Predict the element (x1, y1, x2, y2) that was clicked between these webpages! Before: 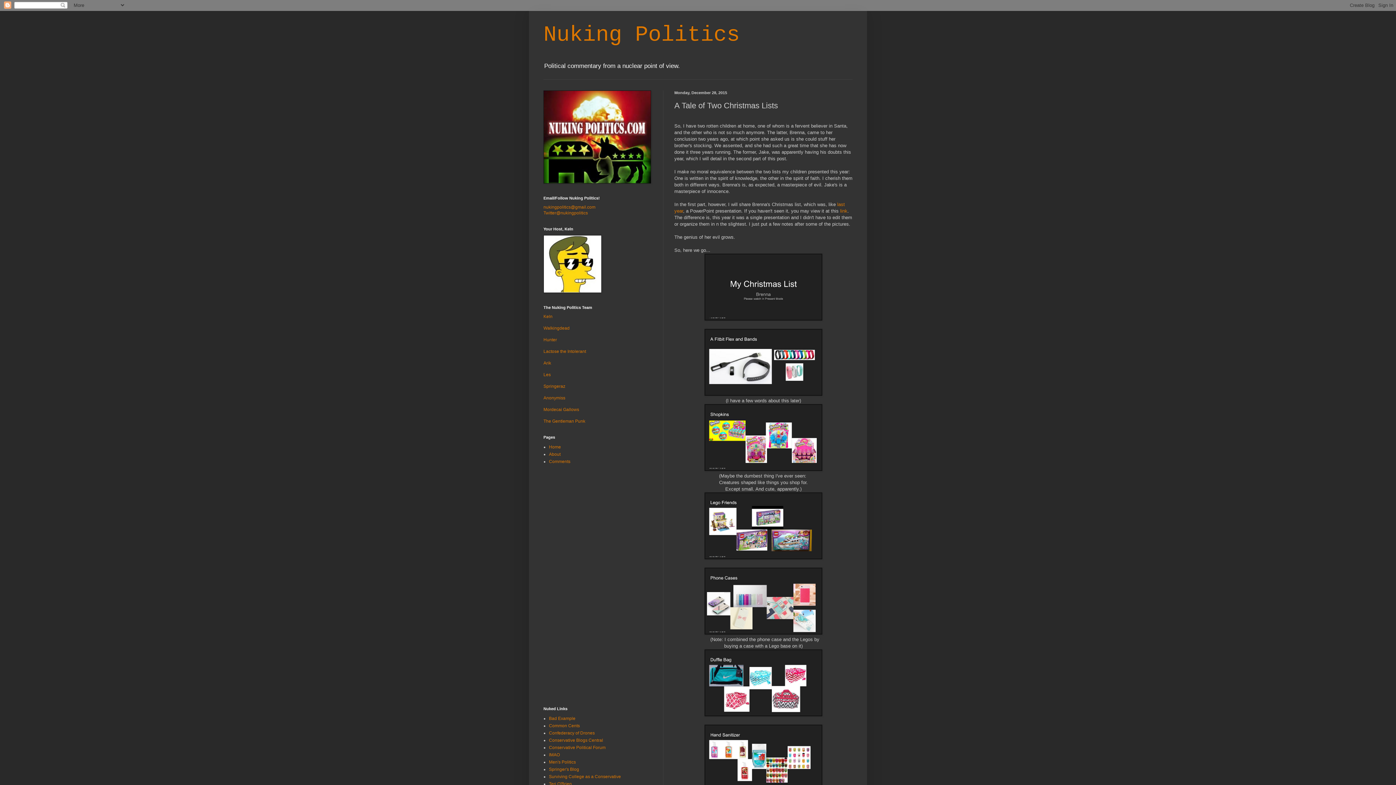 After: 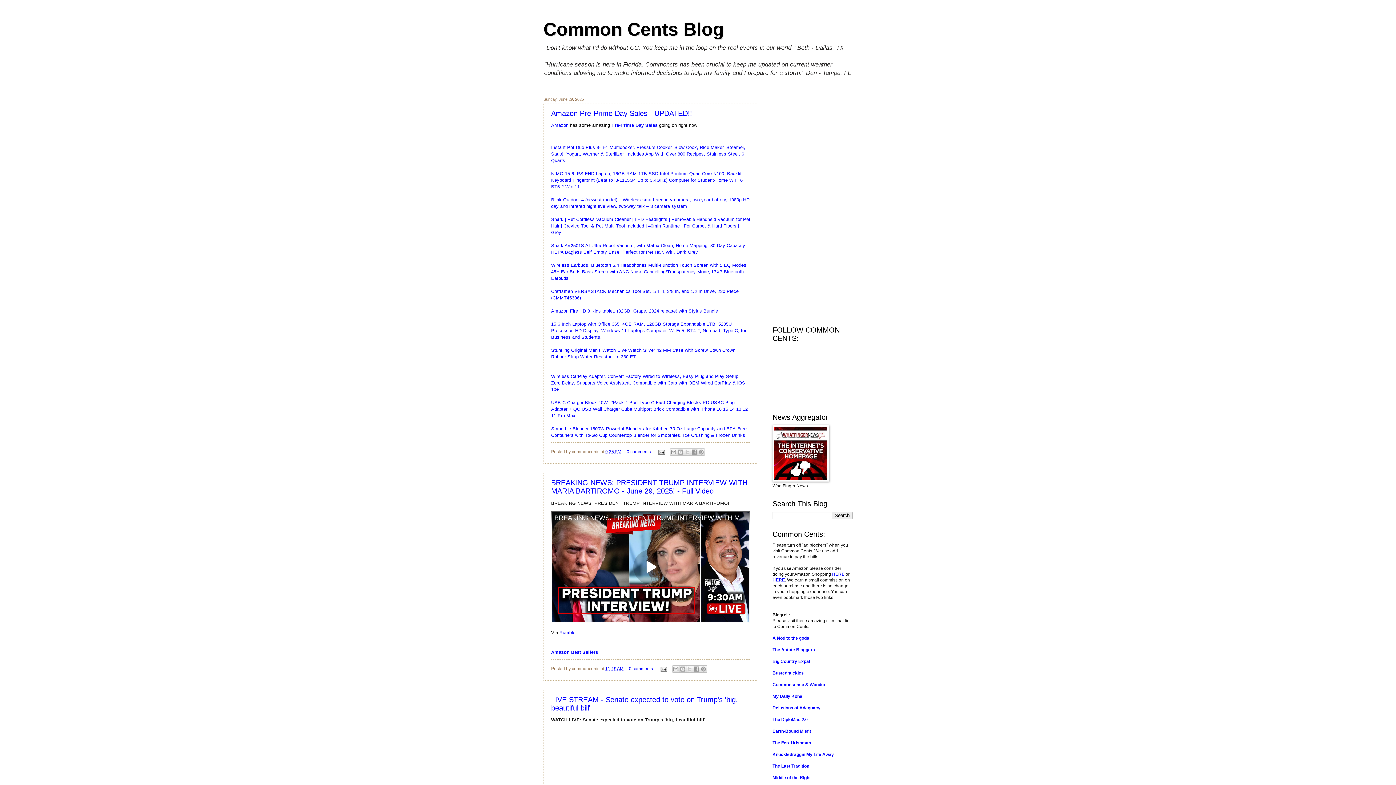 Action: bbox: (549, 723, 580, 728) label: Common Cents